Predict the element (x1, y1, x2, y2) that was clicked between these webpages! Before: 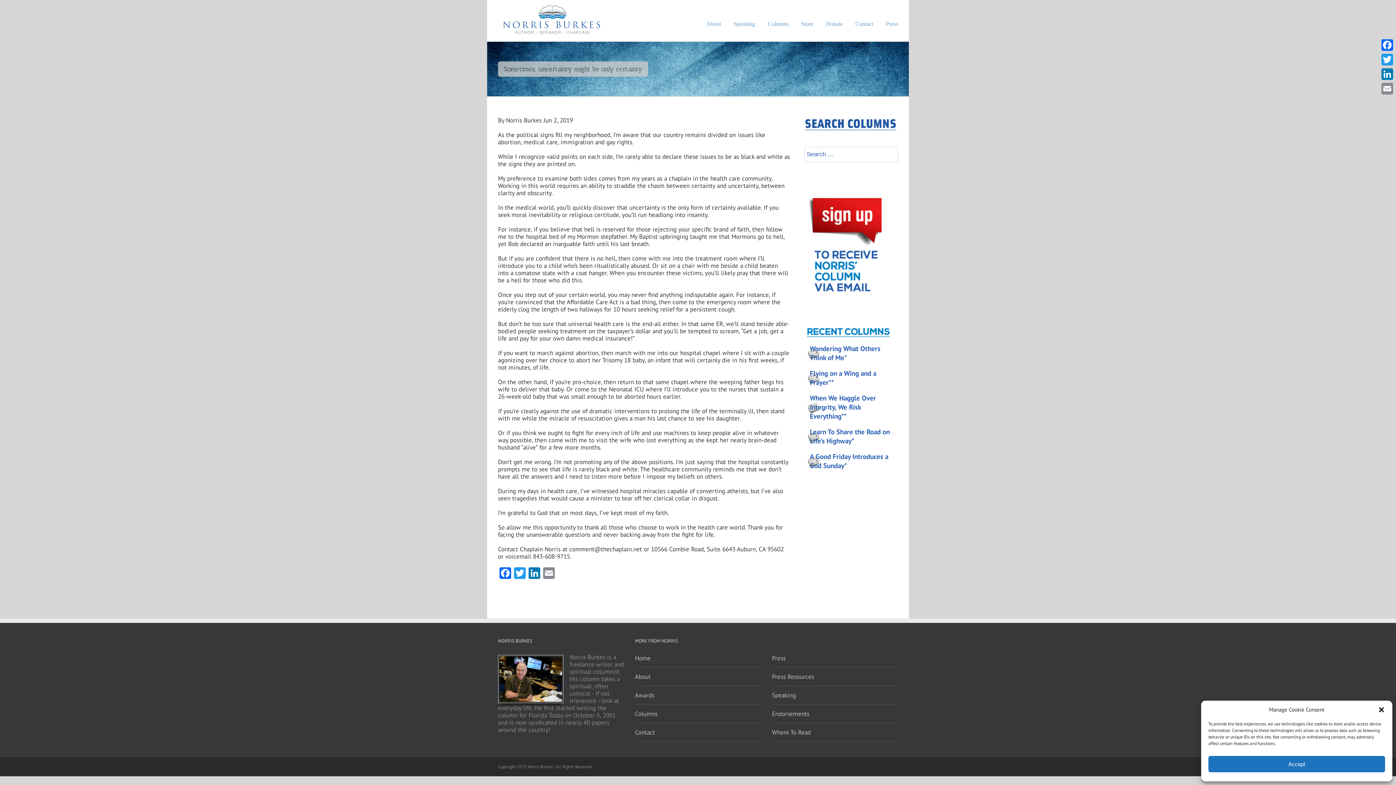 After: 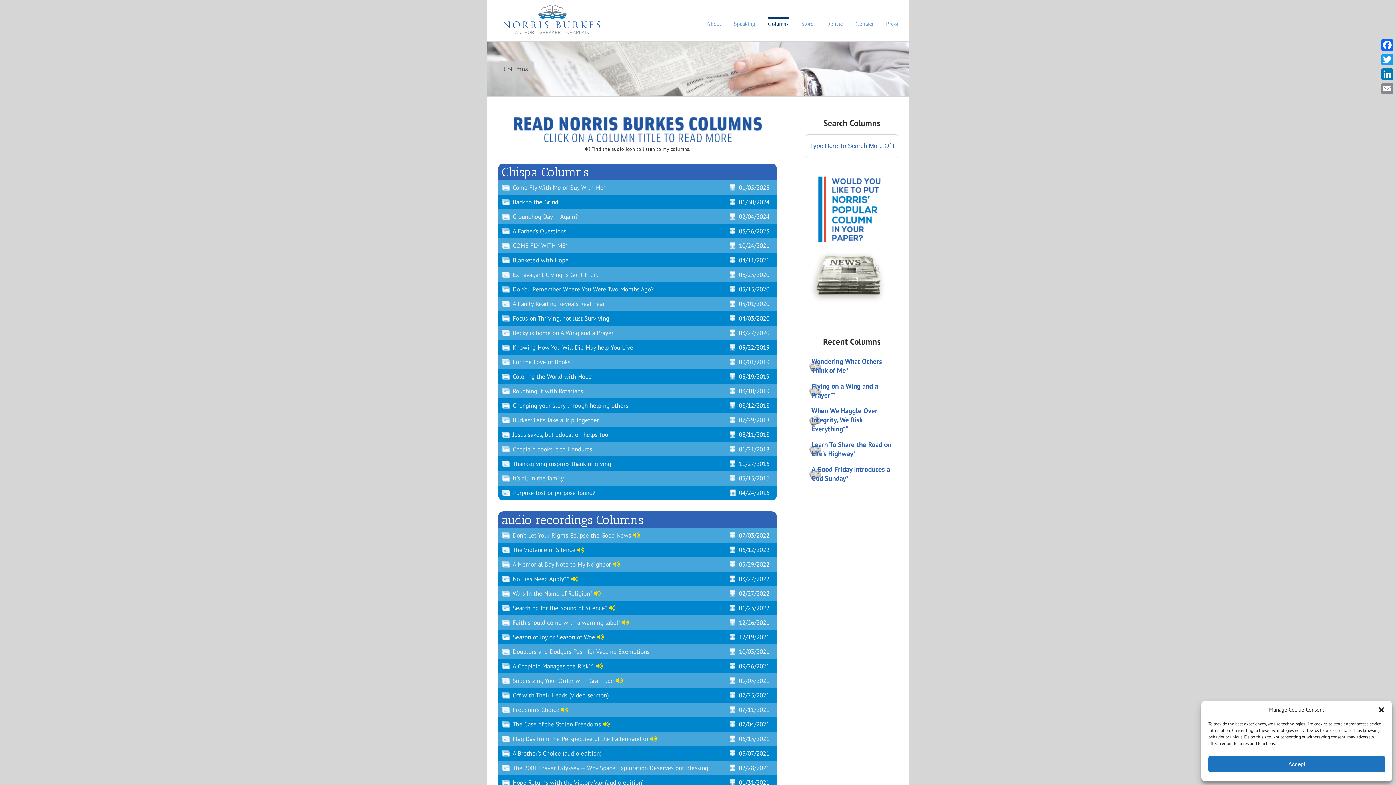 Action: label: Columns bbox: (768, 17, 788, 50)